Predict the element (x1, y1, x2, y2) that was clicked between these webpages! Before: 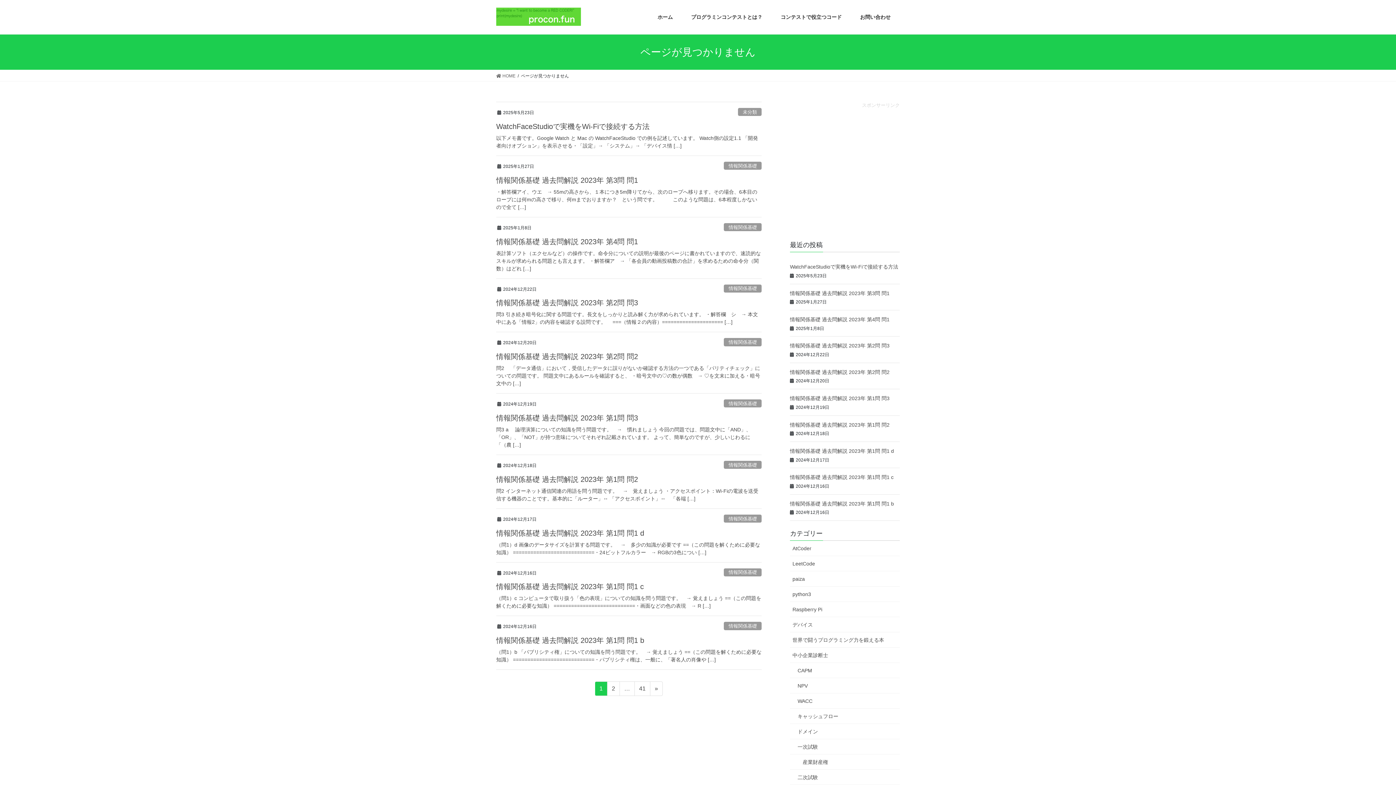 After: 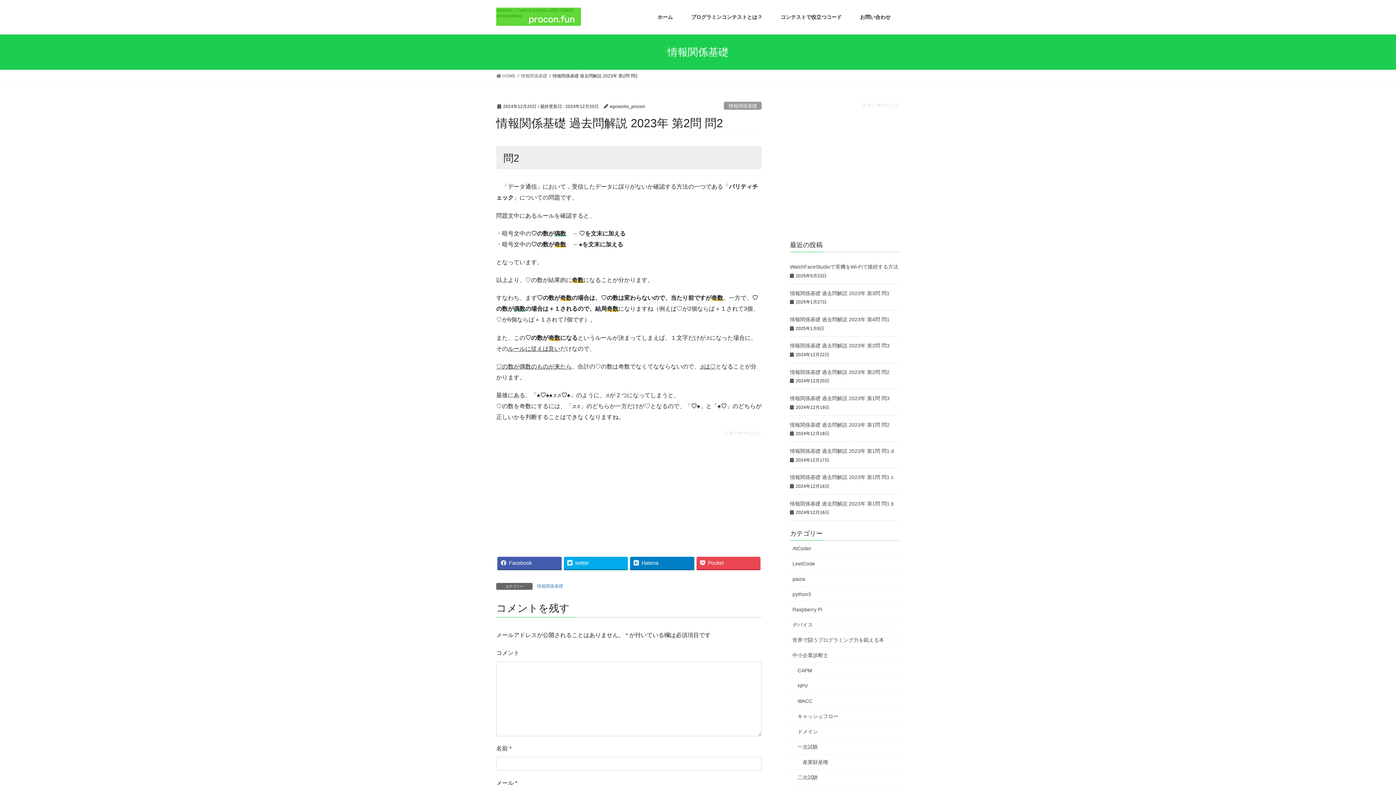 Action: bbox: (790, 369, 889, 375) label: 情報関係基礎 過去問解説 2023年 第2問 問2